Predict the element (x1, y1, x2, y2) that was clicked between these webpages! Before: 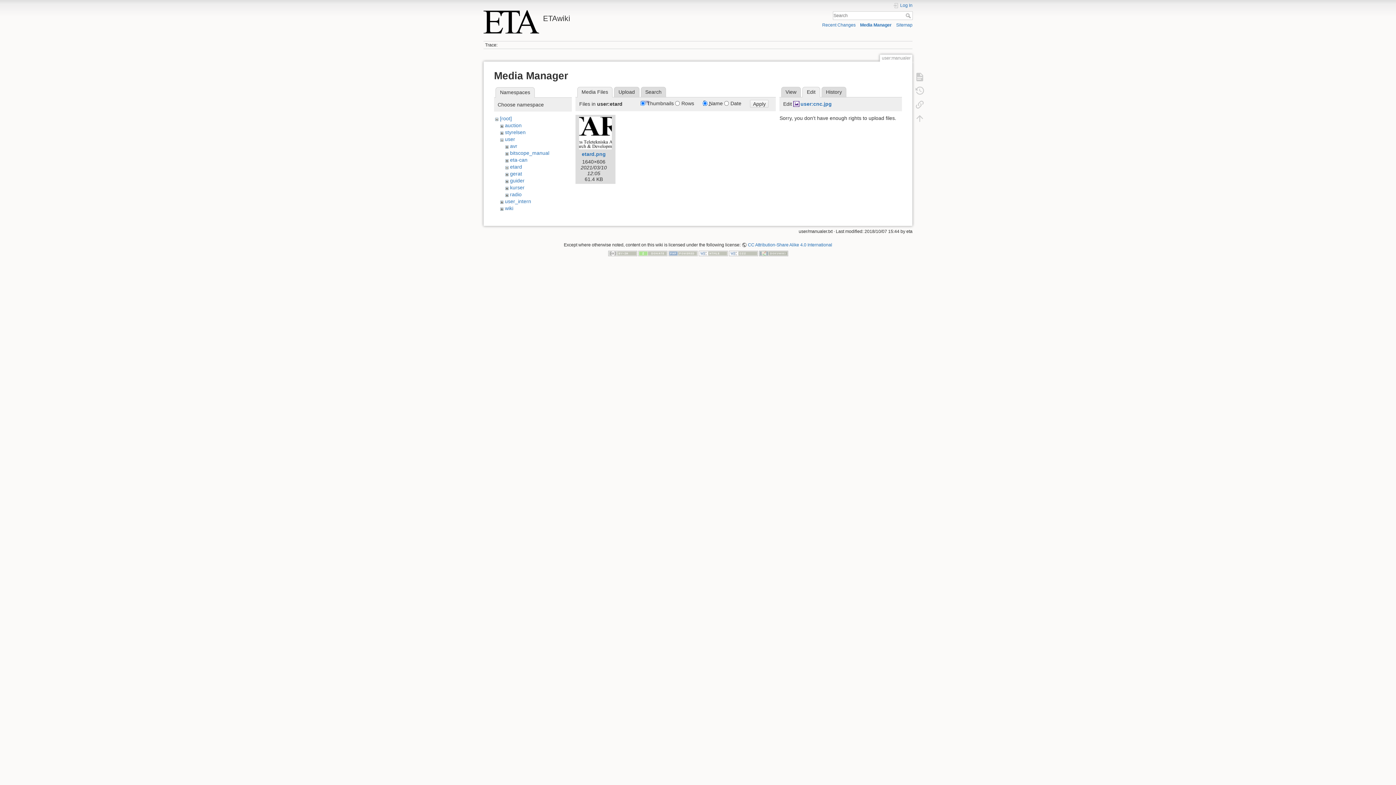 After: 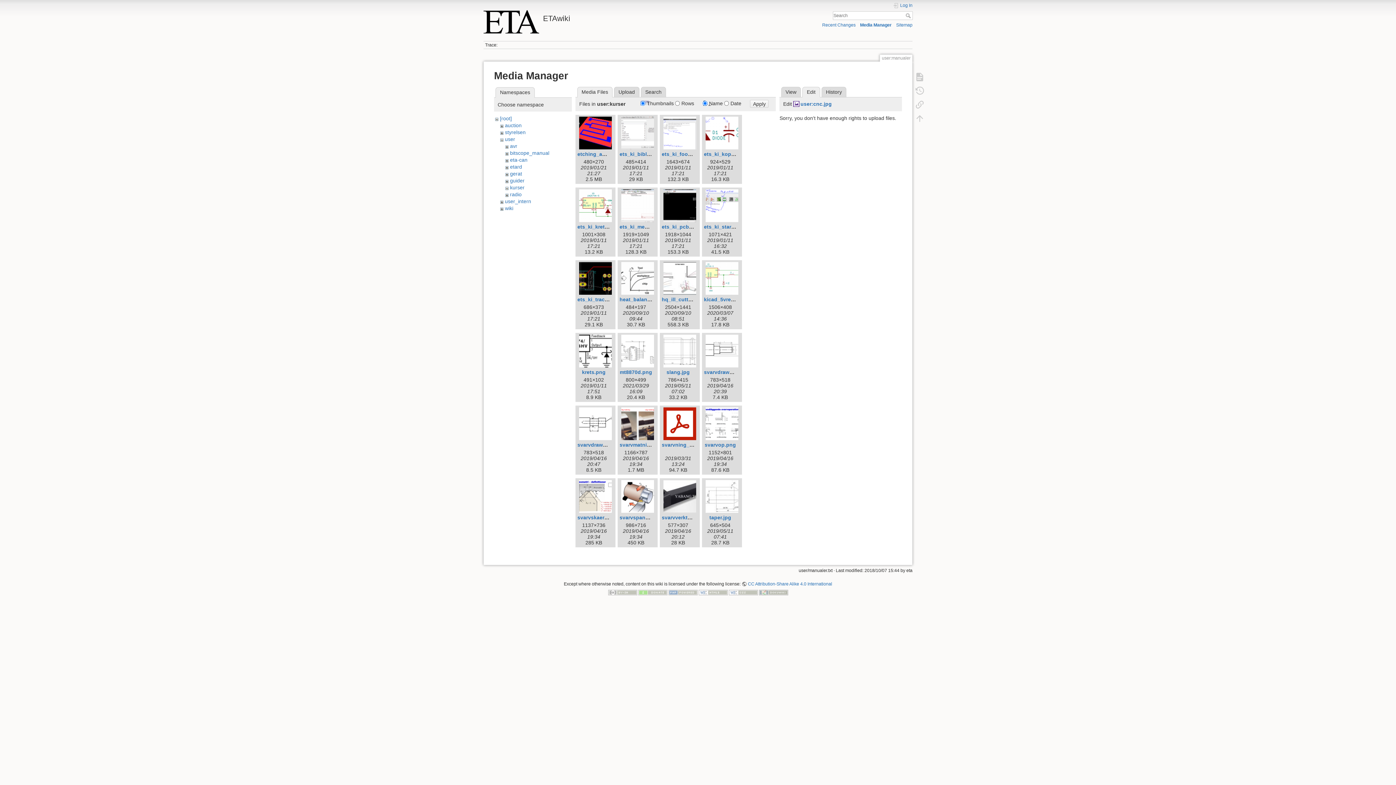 Action: label: kurser bbox: (510, 184, 524, 190)